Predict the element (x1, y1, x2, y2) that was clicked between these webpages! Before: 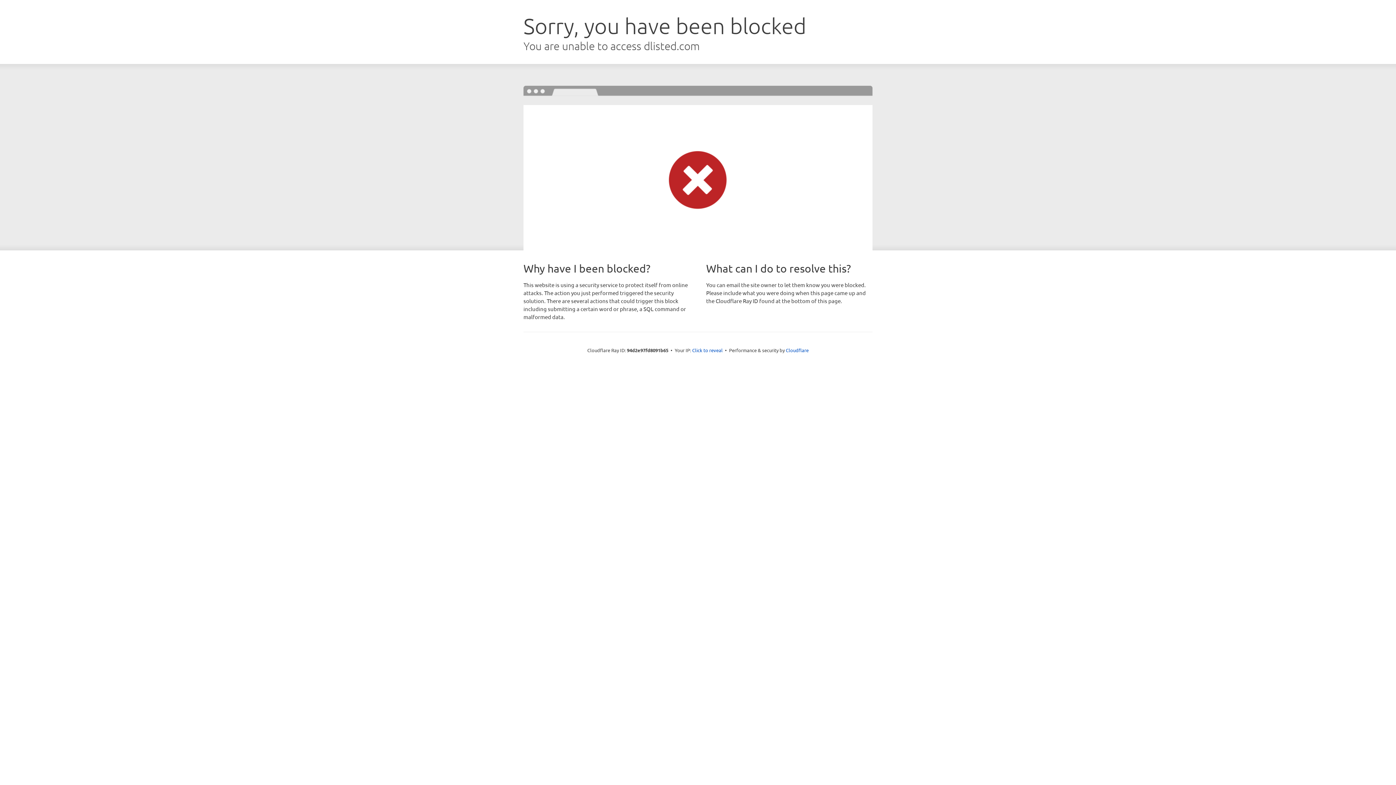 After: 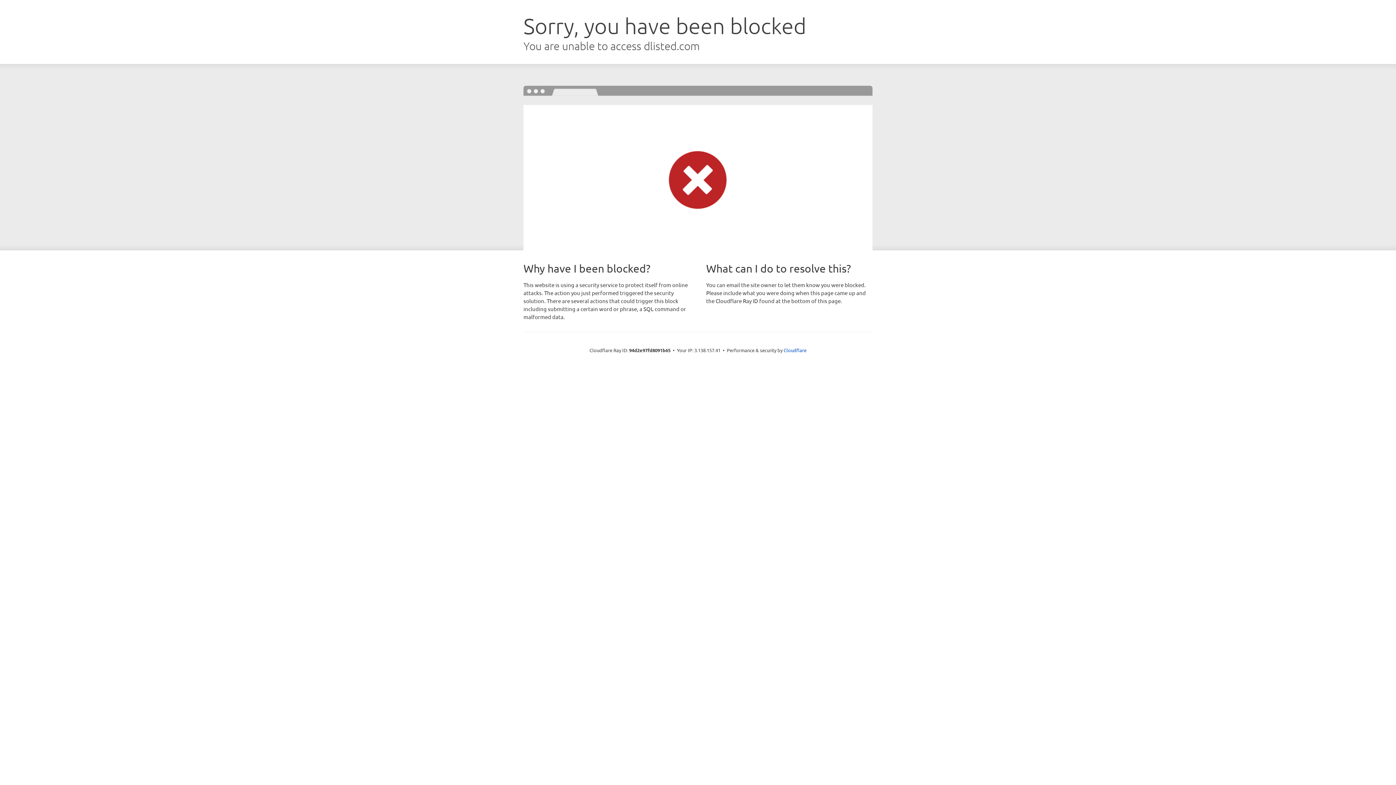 Action: label: Click to reveal bbox: (692, 346, 722, 353)